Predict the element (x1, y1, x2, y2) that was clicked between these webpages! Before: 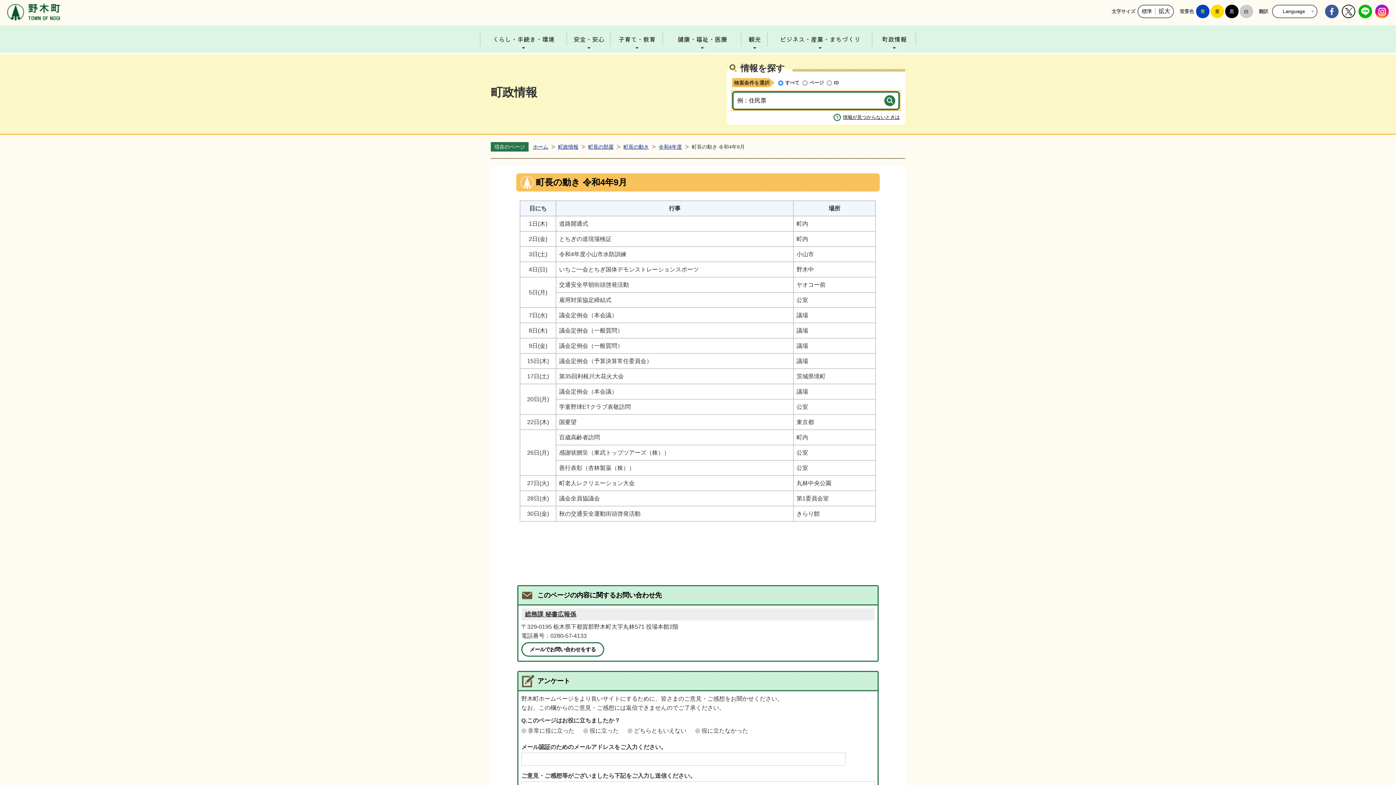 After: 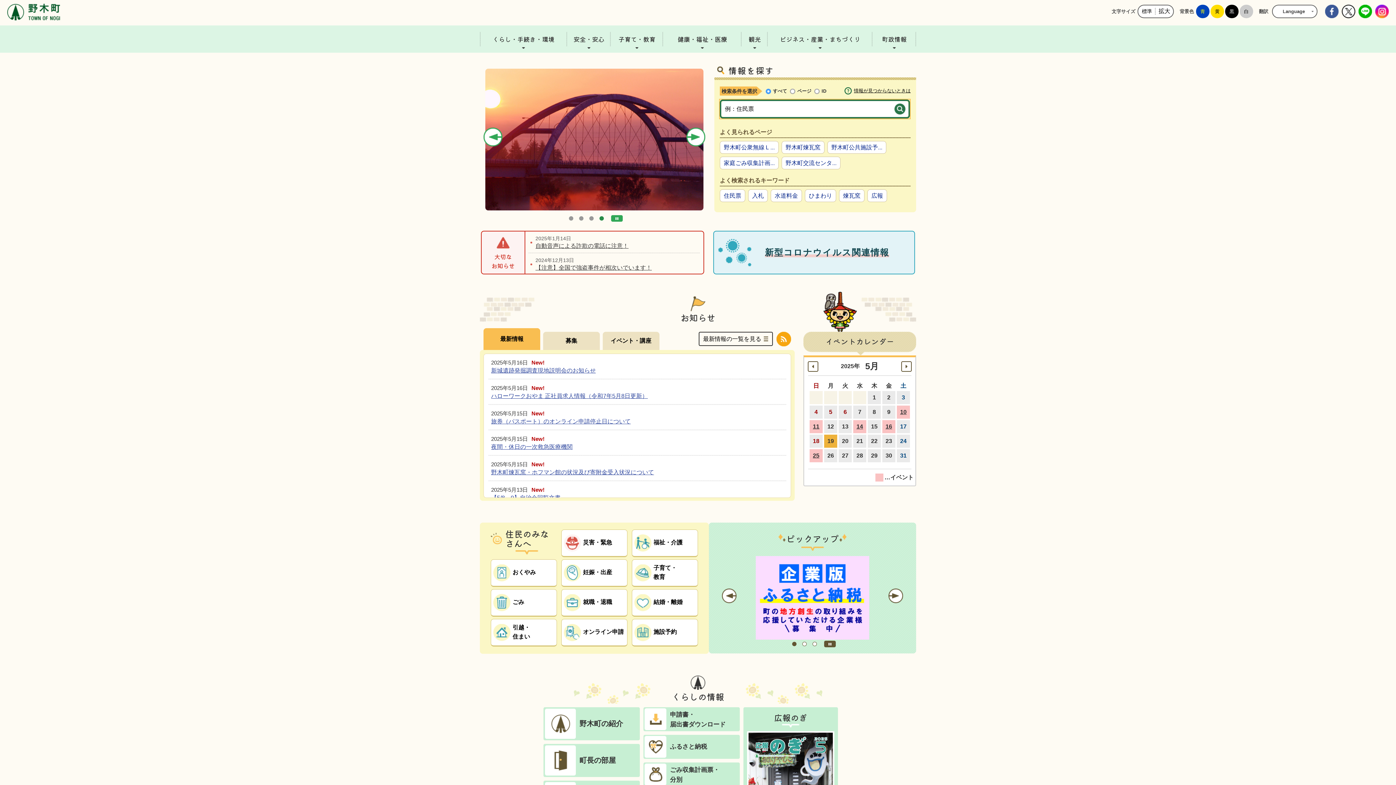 Action: bbox: (7, 3, 60, 20) label: 野木町ホームページ